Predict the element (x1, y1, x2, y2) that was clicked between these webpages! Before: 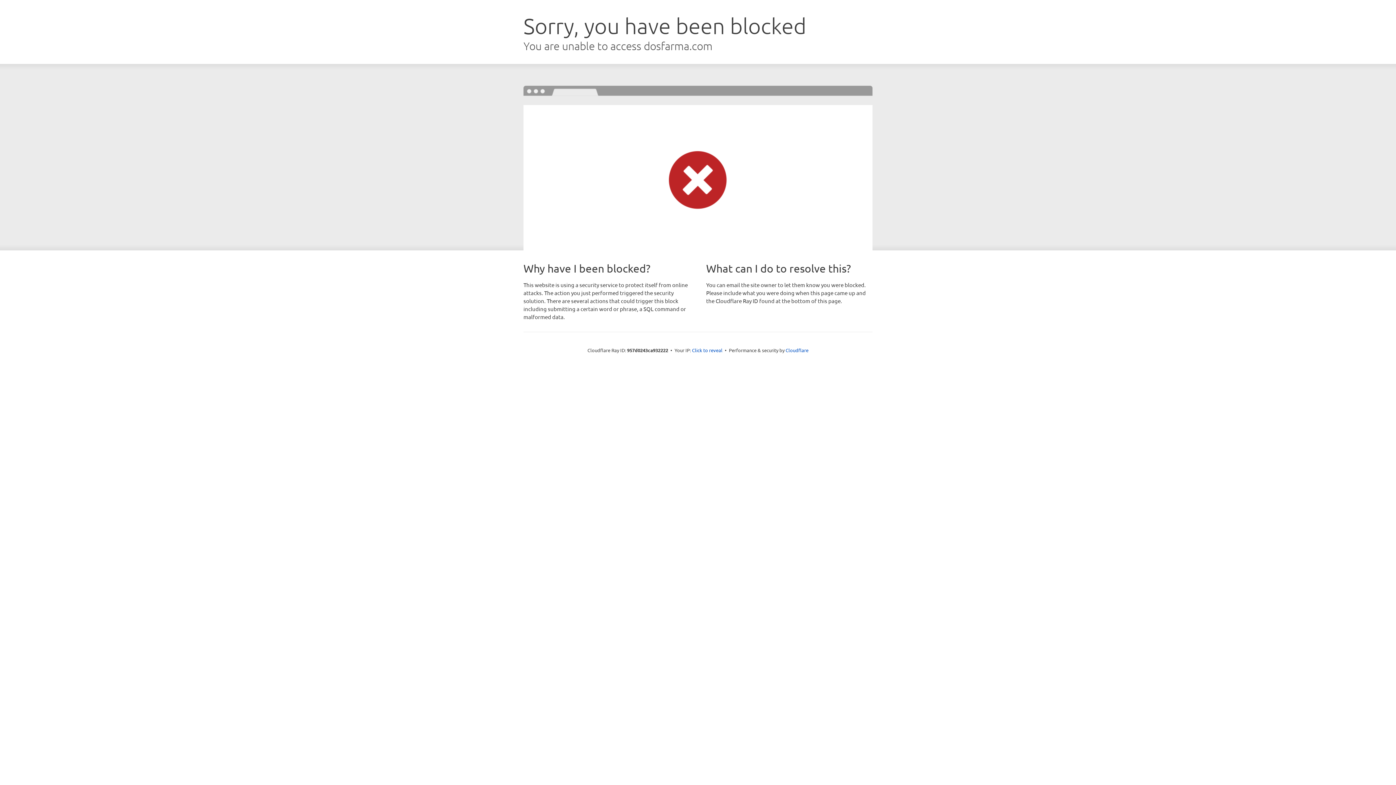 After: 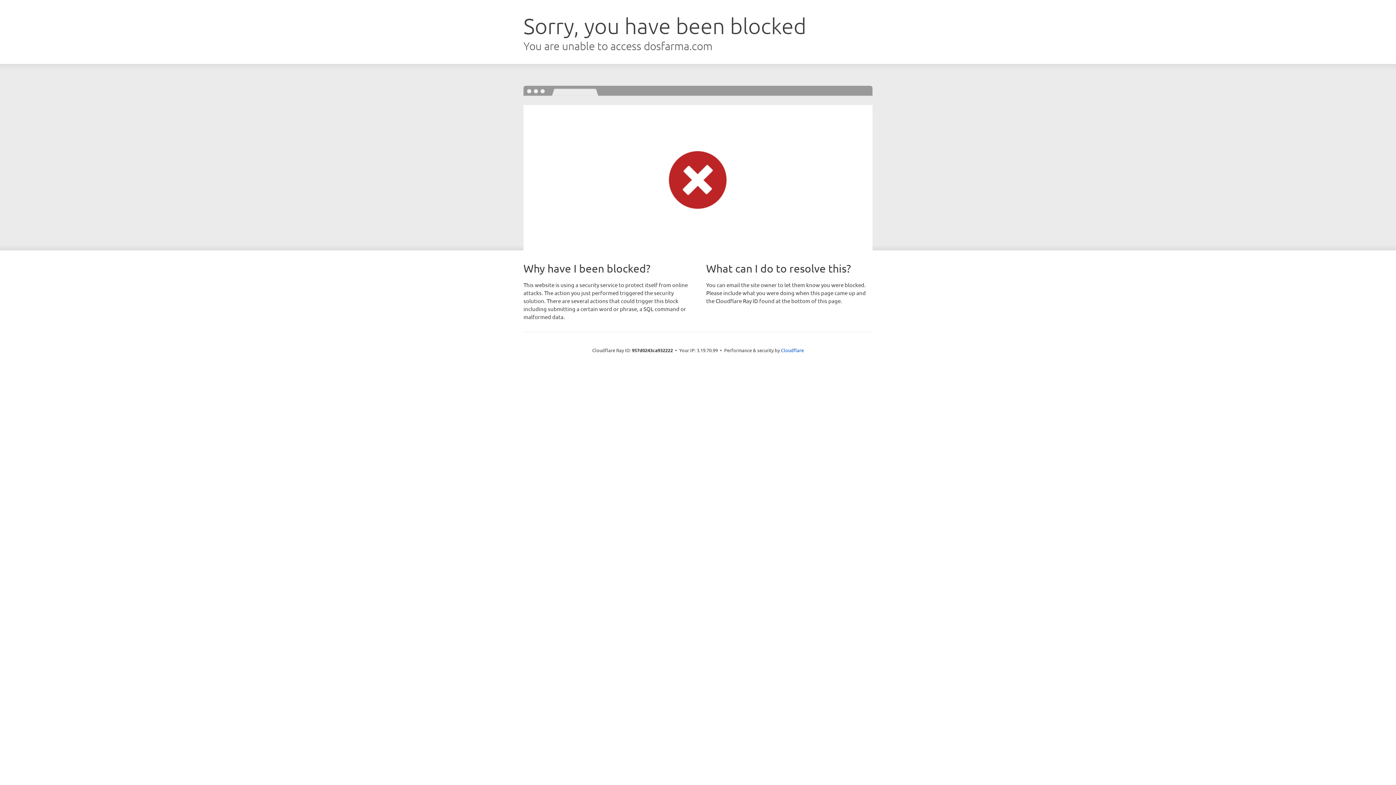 Action: label: Click to reveal bbox: (692, 346, 722, 353)